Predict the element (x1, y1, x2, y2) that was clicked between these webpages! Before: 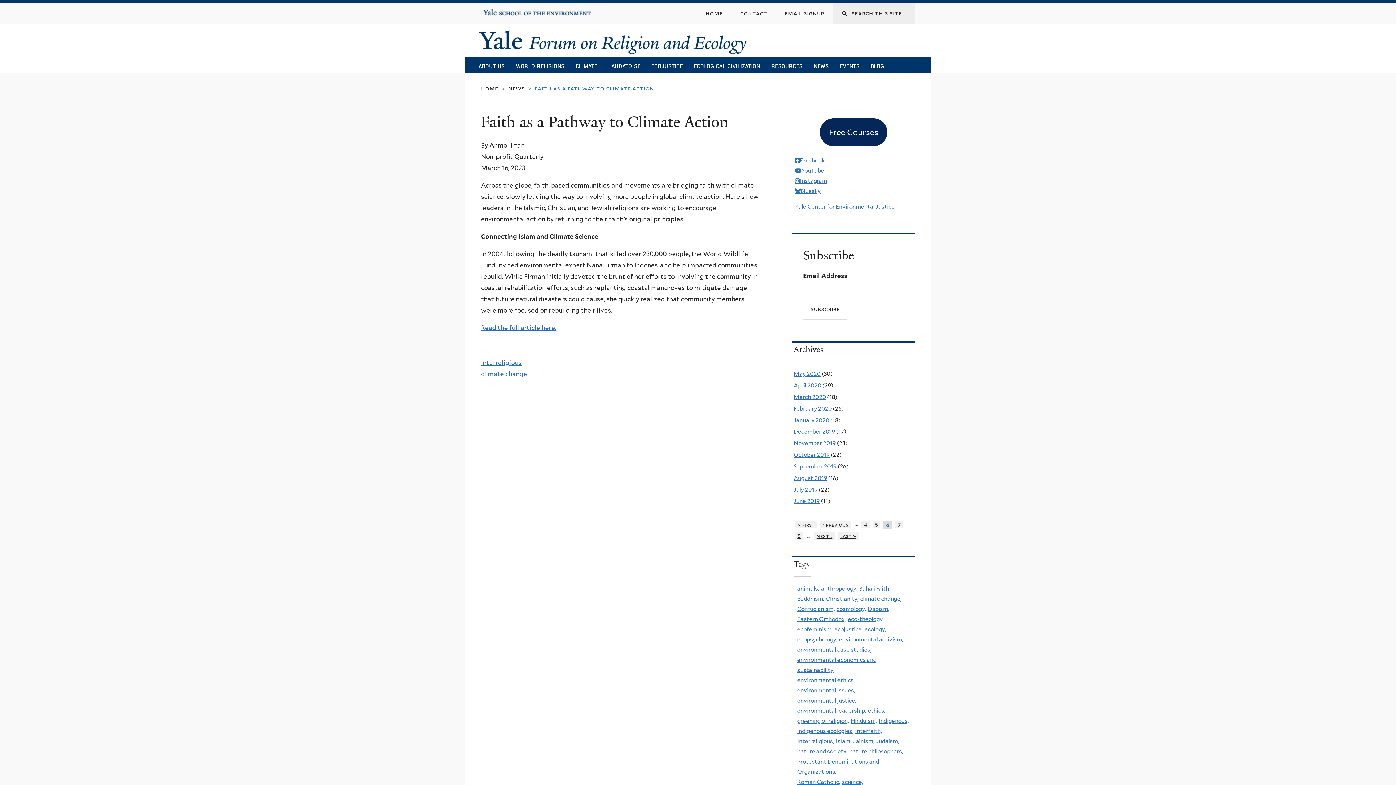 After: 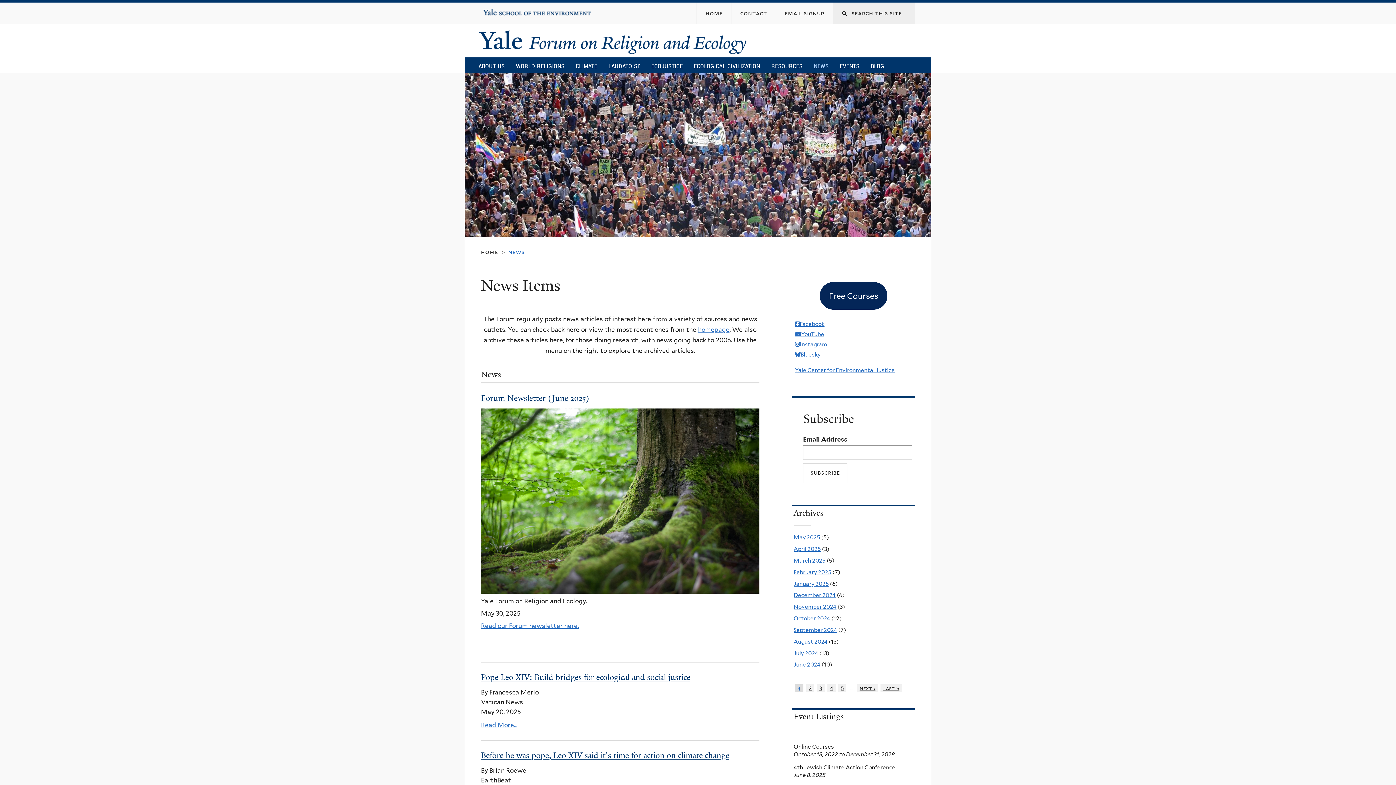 Action: bbox: (808, 58, 834, 73) label: NEWS